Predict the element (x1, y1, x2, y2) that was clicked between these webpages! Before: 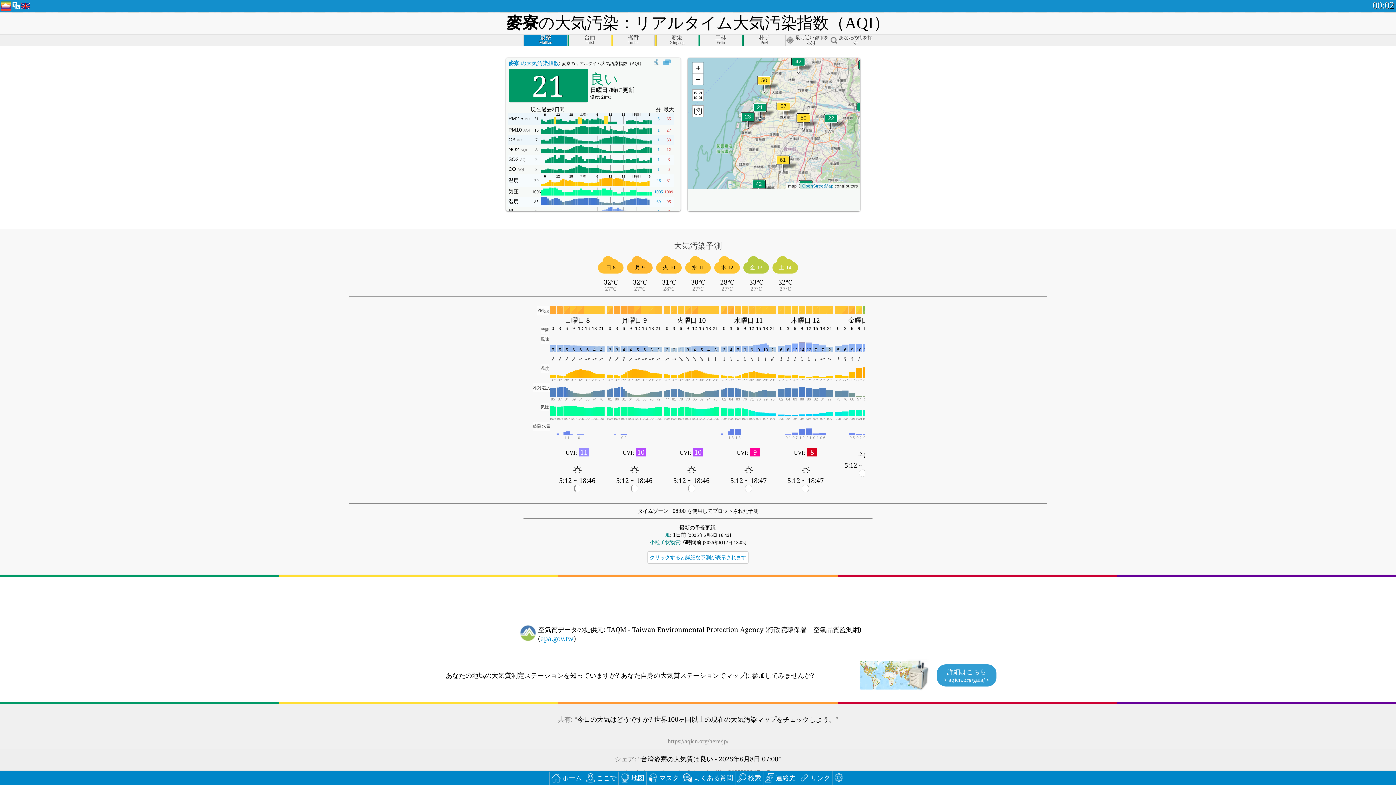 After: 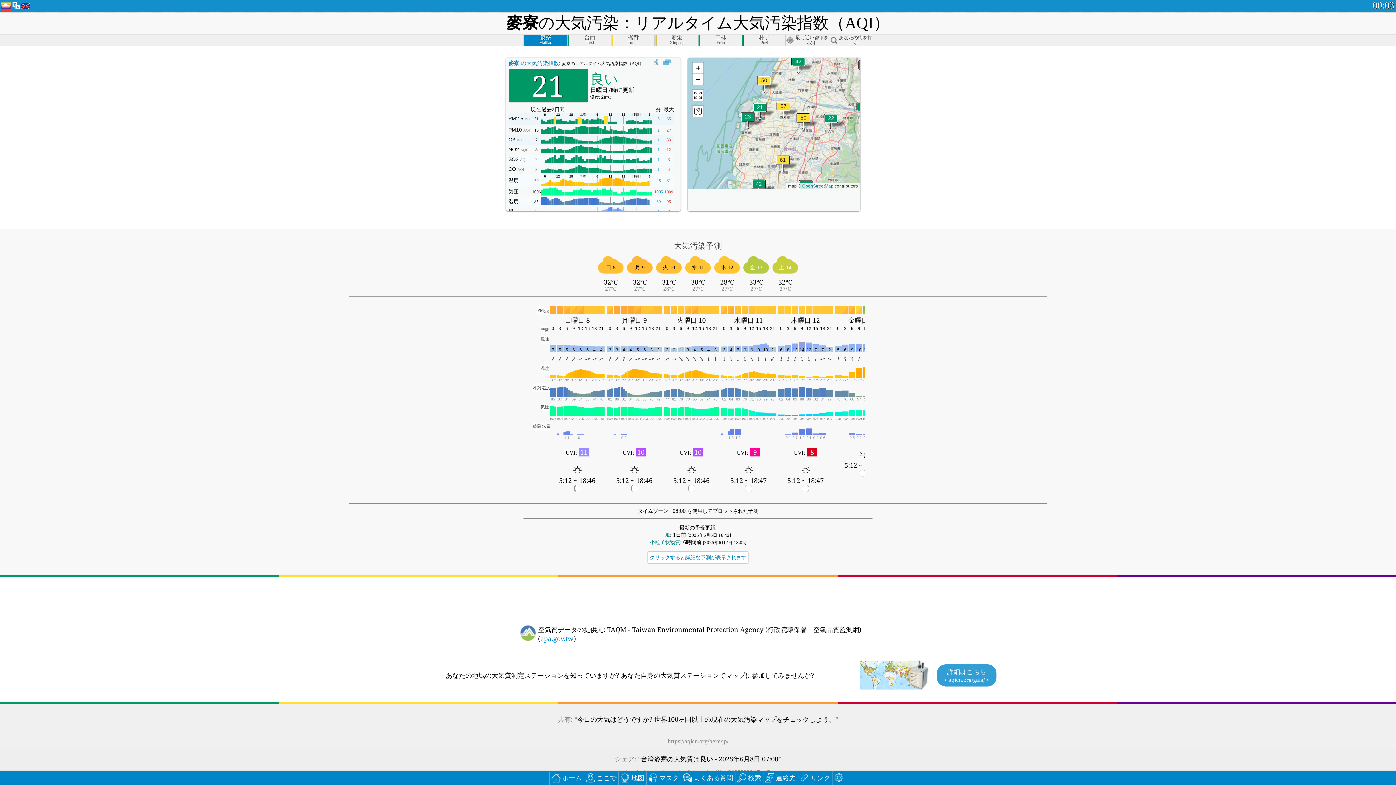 Action: label: 麥寮 の大気汚染指数 bbox: (508, 59, 559, 66)